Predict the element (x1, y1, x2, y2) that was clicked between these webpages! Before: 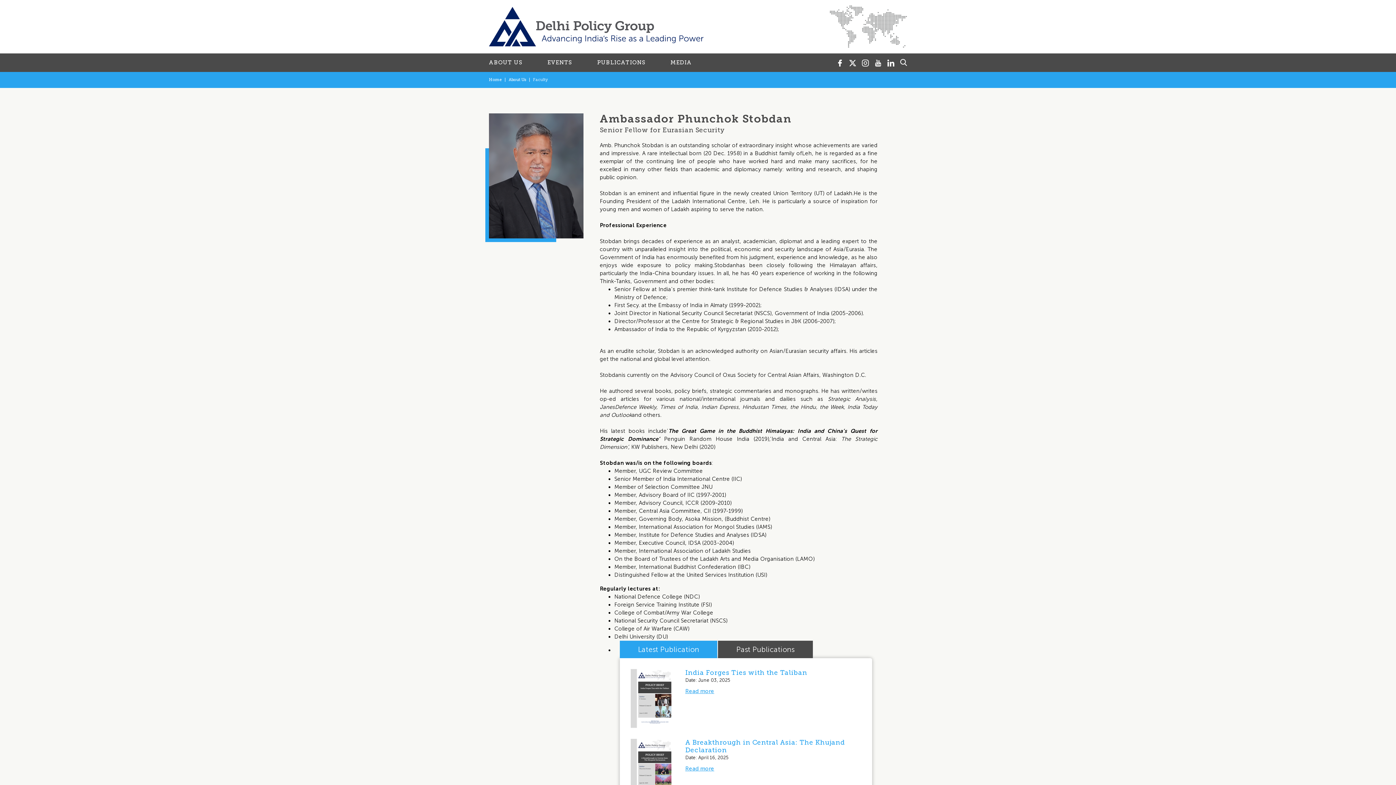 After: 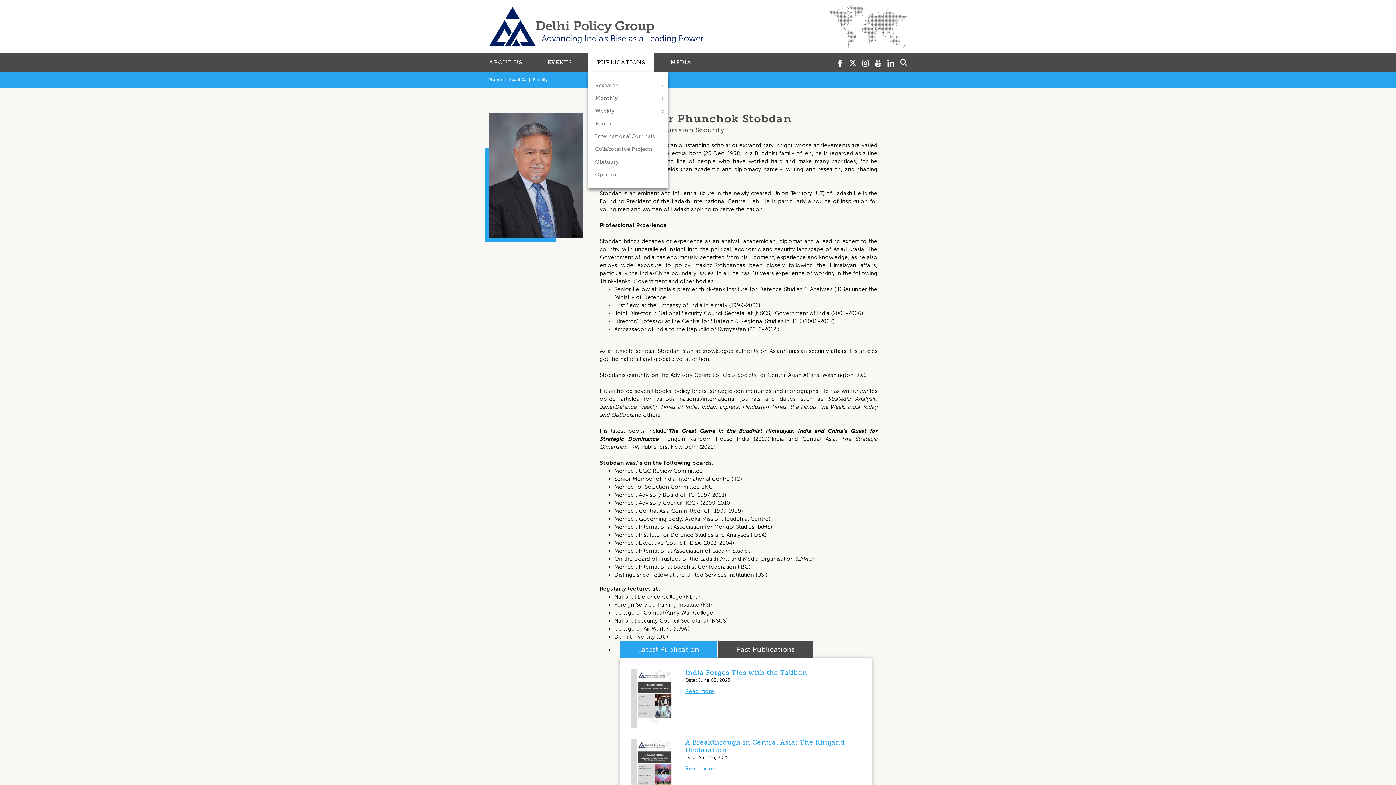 Action: label: PUBLICATIONS bbox: (588, 53, 654, 72)